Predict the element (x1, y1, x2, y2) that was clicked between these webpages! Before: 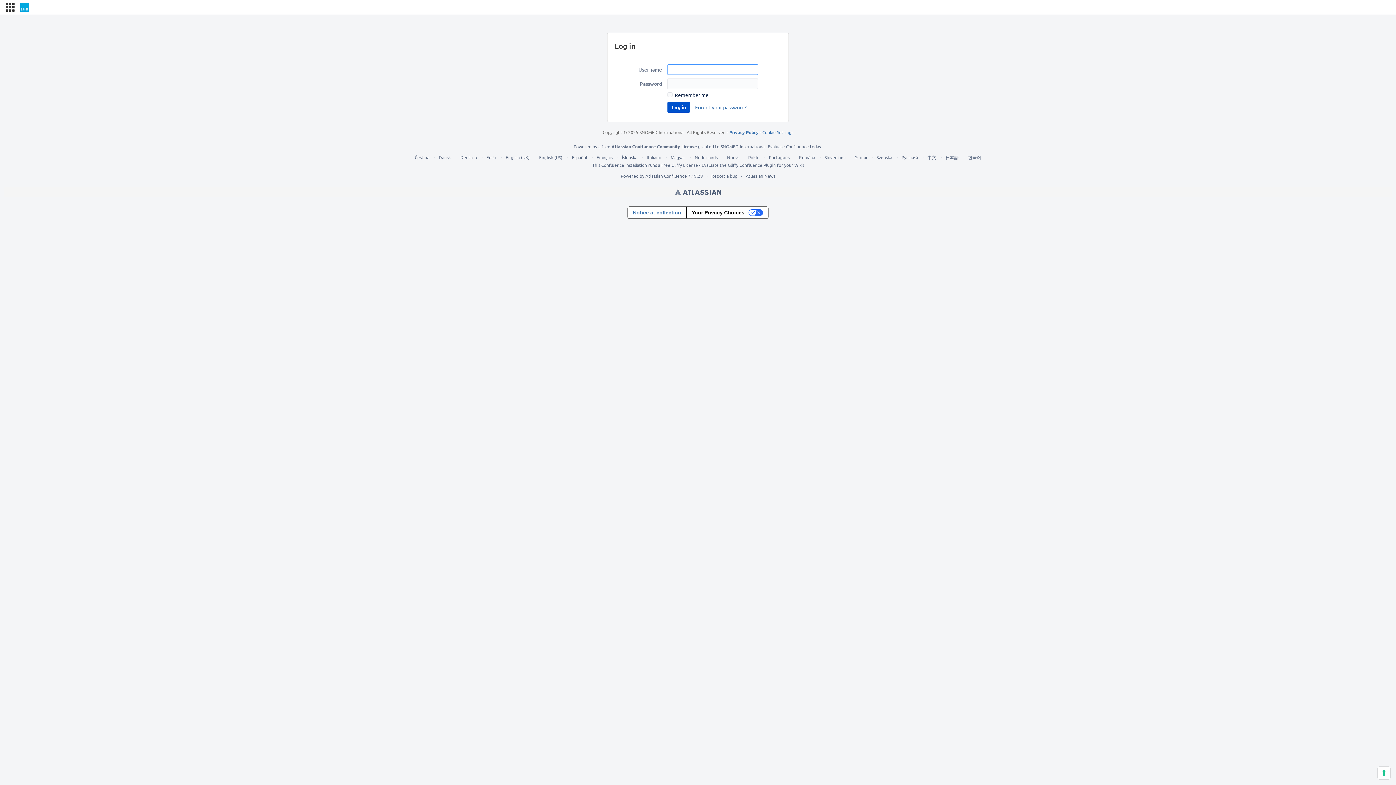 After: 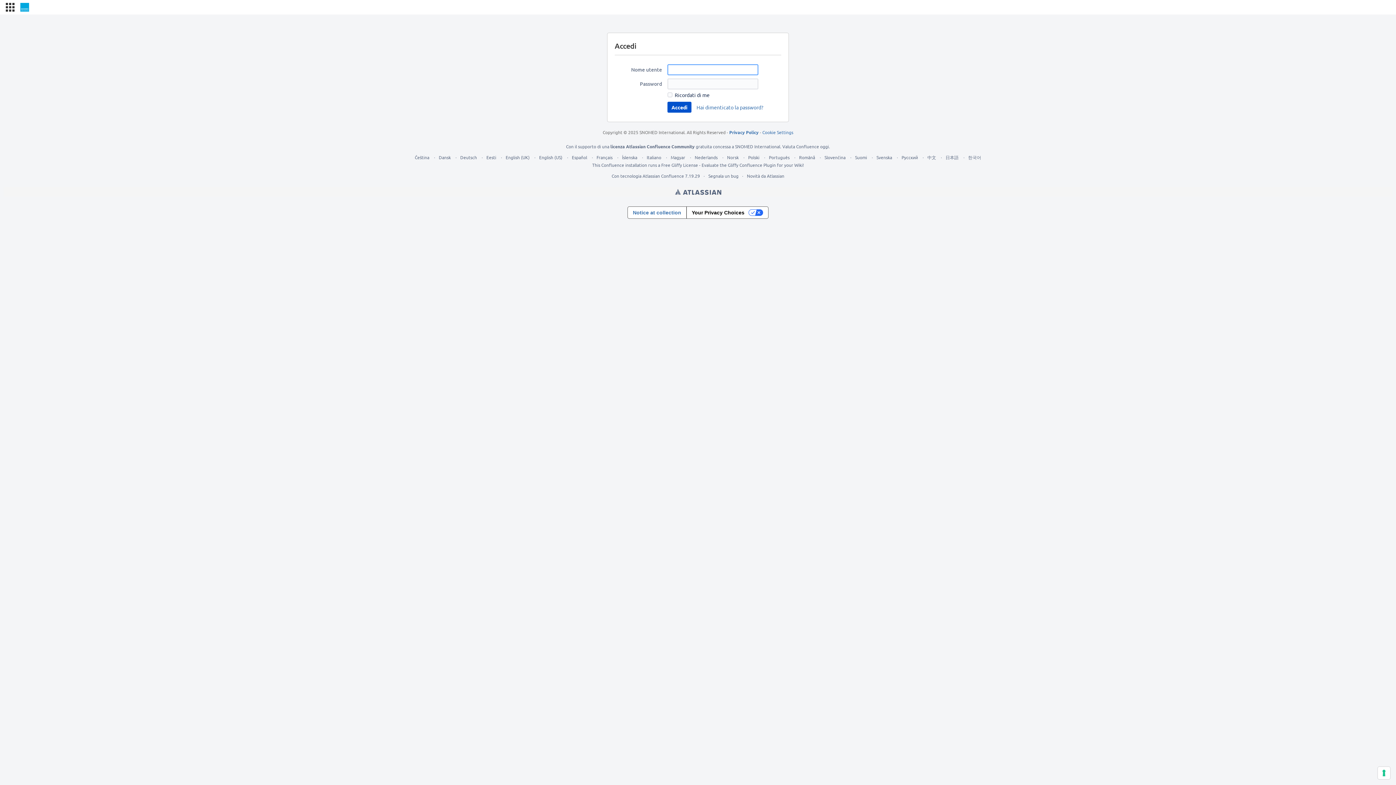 Action: bbox: (646, 154, 661, 160) label: Italiano